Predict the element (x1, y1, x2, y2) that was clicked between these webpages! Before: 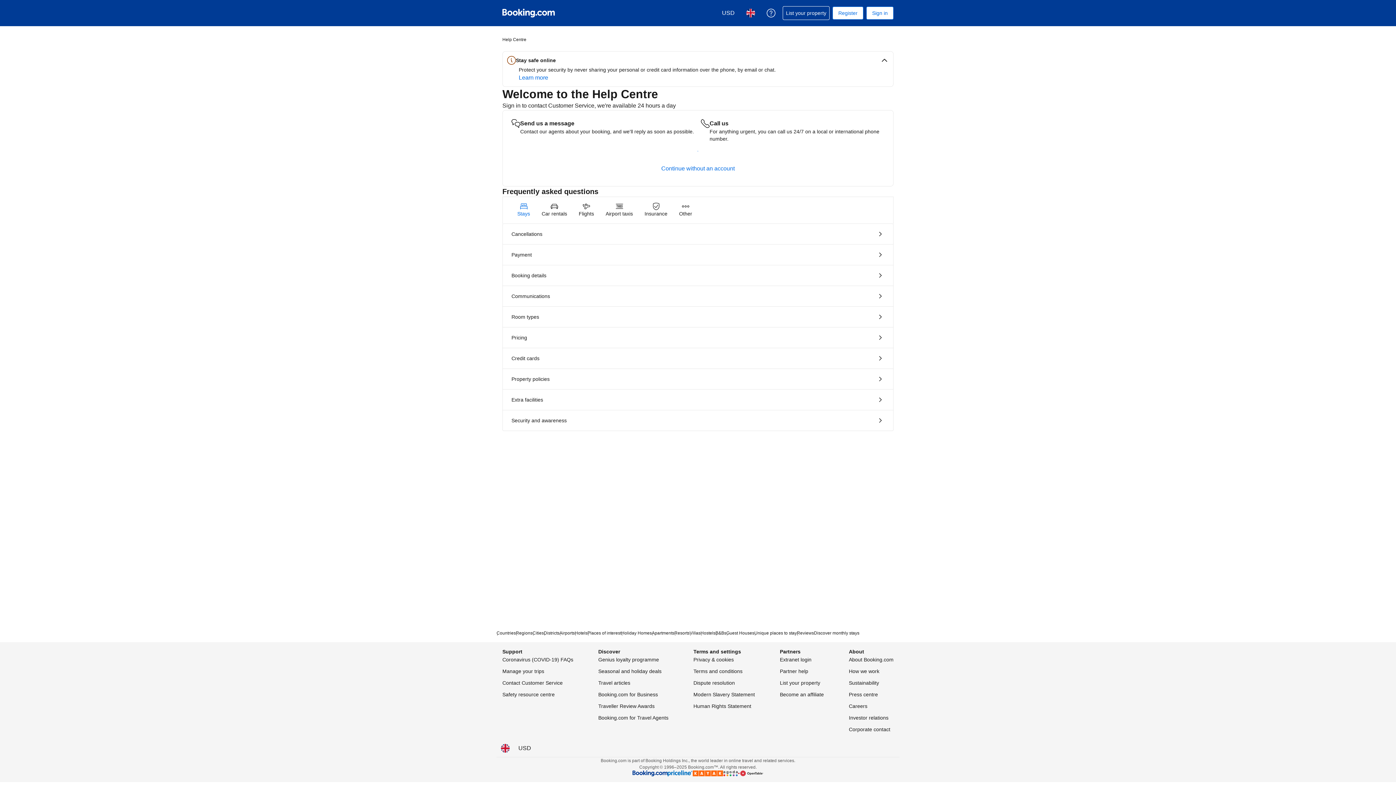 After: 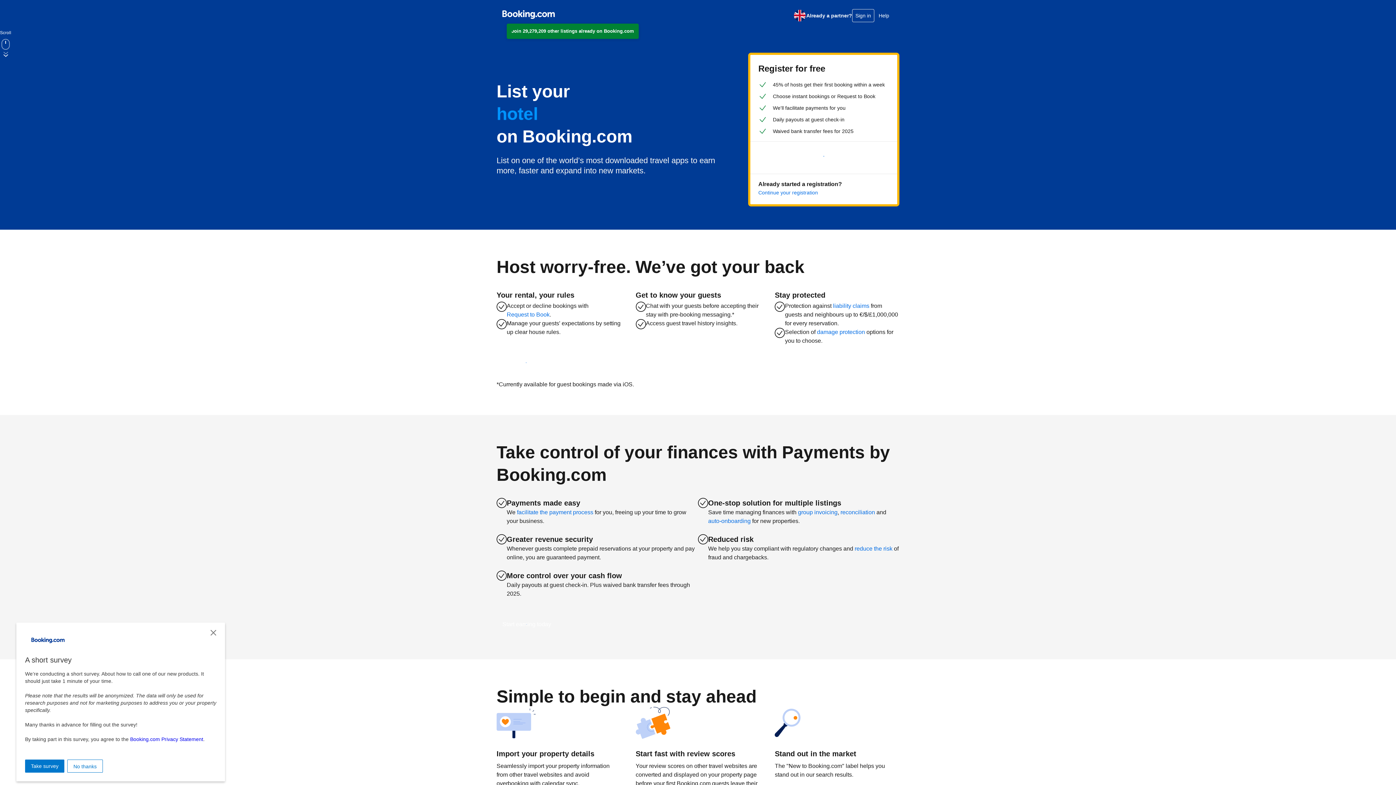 Action: bbox: (780, 678, 820, 687) label: List your property